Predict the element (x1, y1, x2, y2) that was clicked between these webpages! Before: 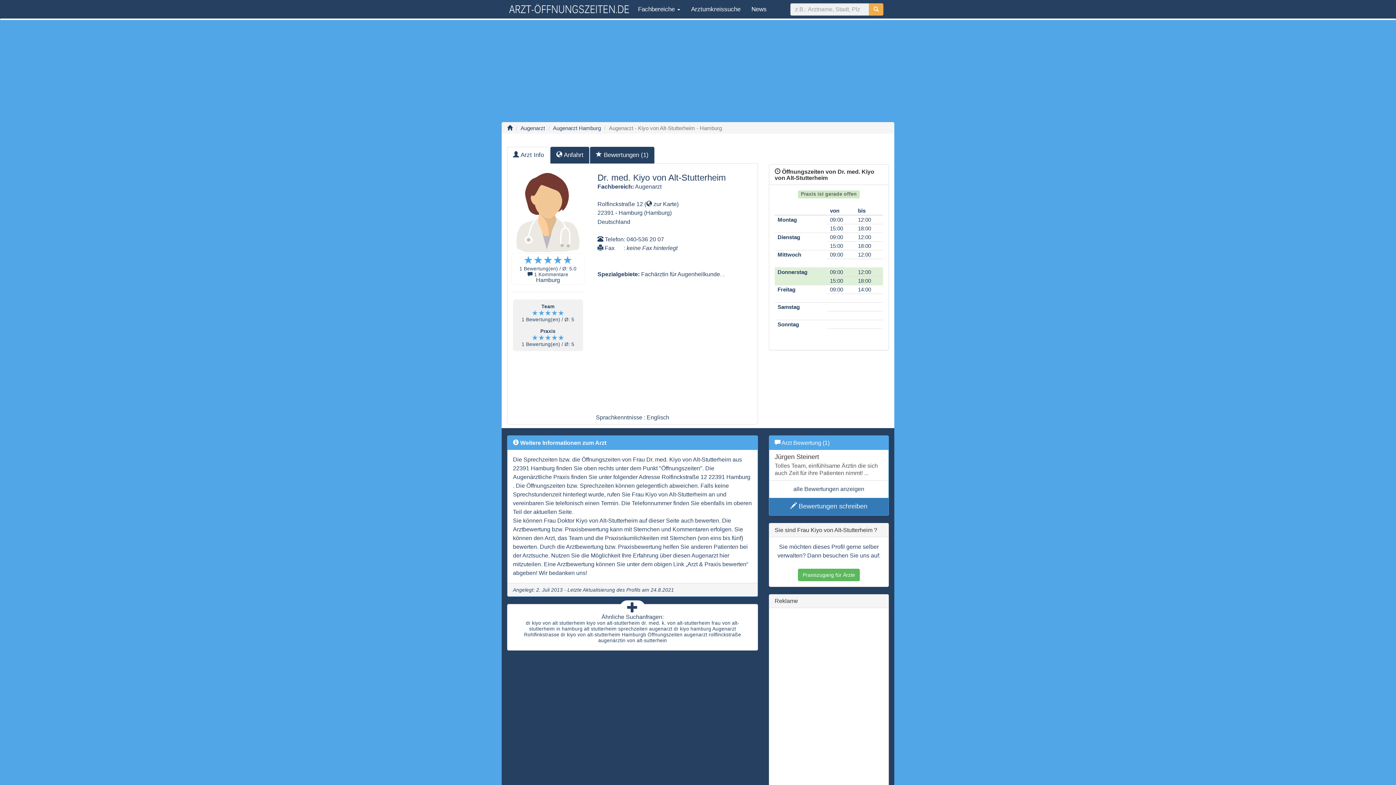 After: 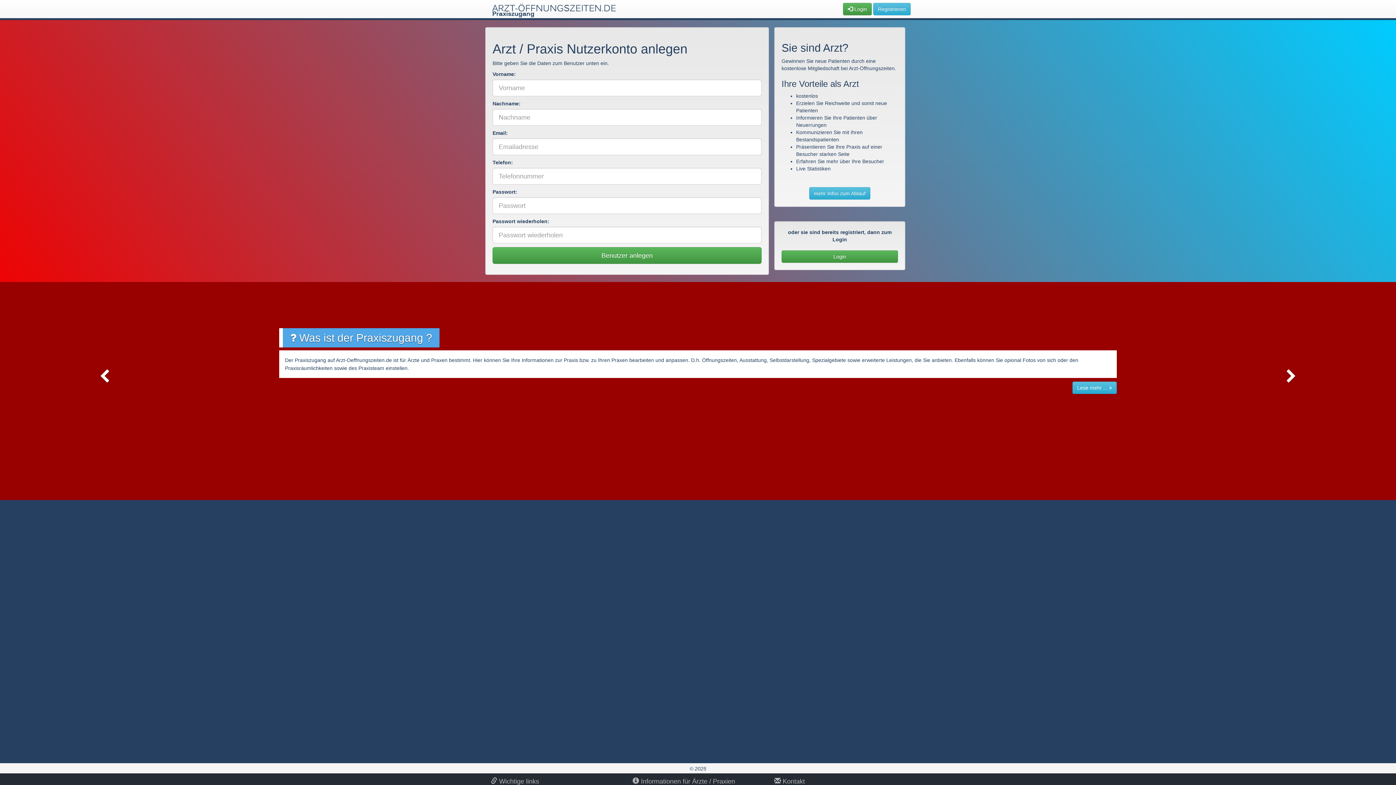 Action: label: Praxiszugang für Ärzte bbox: (798, 569, 860, 581)